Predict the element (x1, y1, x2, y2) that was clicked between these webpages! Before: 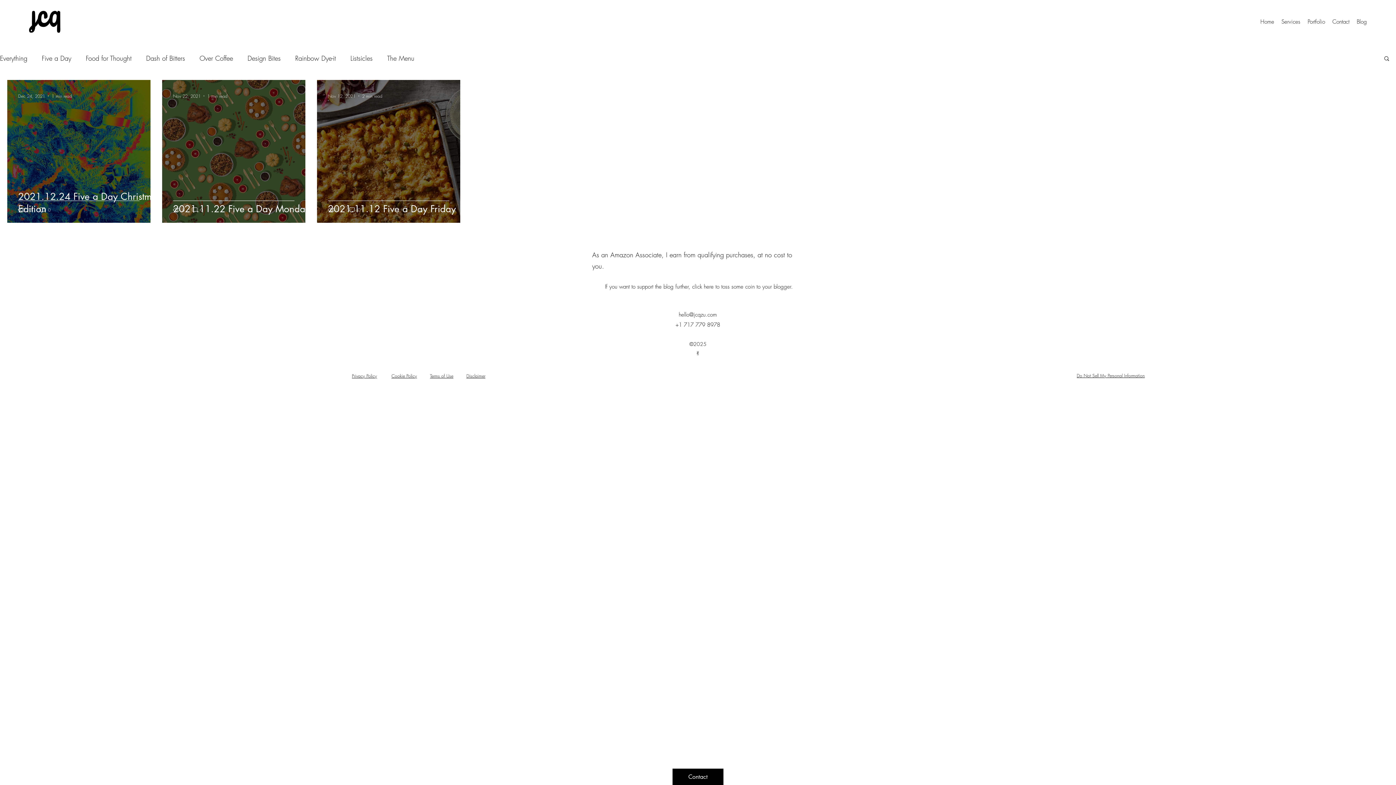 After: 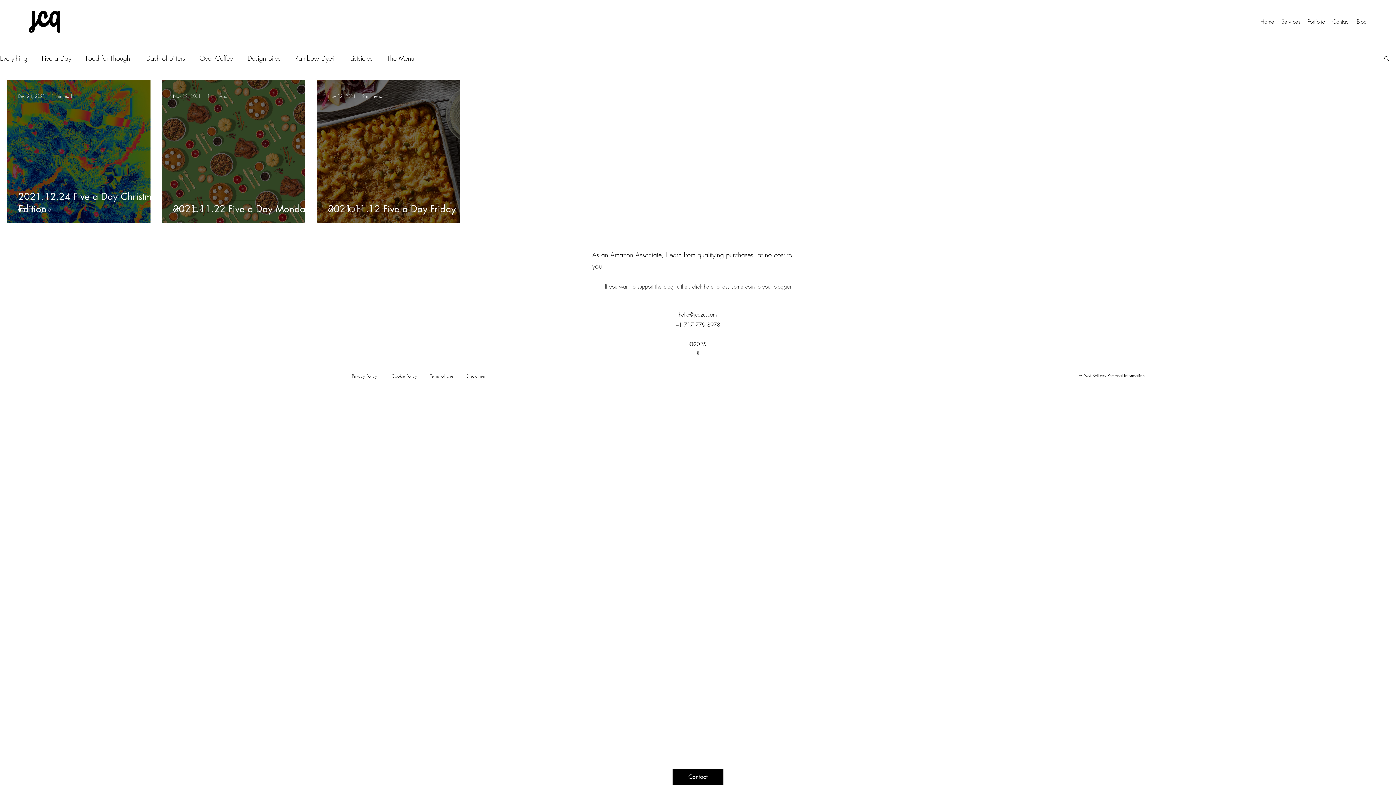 Action: label: If you want to support the blog further, click here to toss some coin to your blogger. bbox: (605, 281, 793, 292)